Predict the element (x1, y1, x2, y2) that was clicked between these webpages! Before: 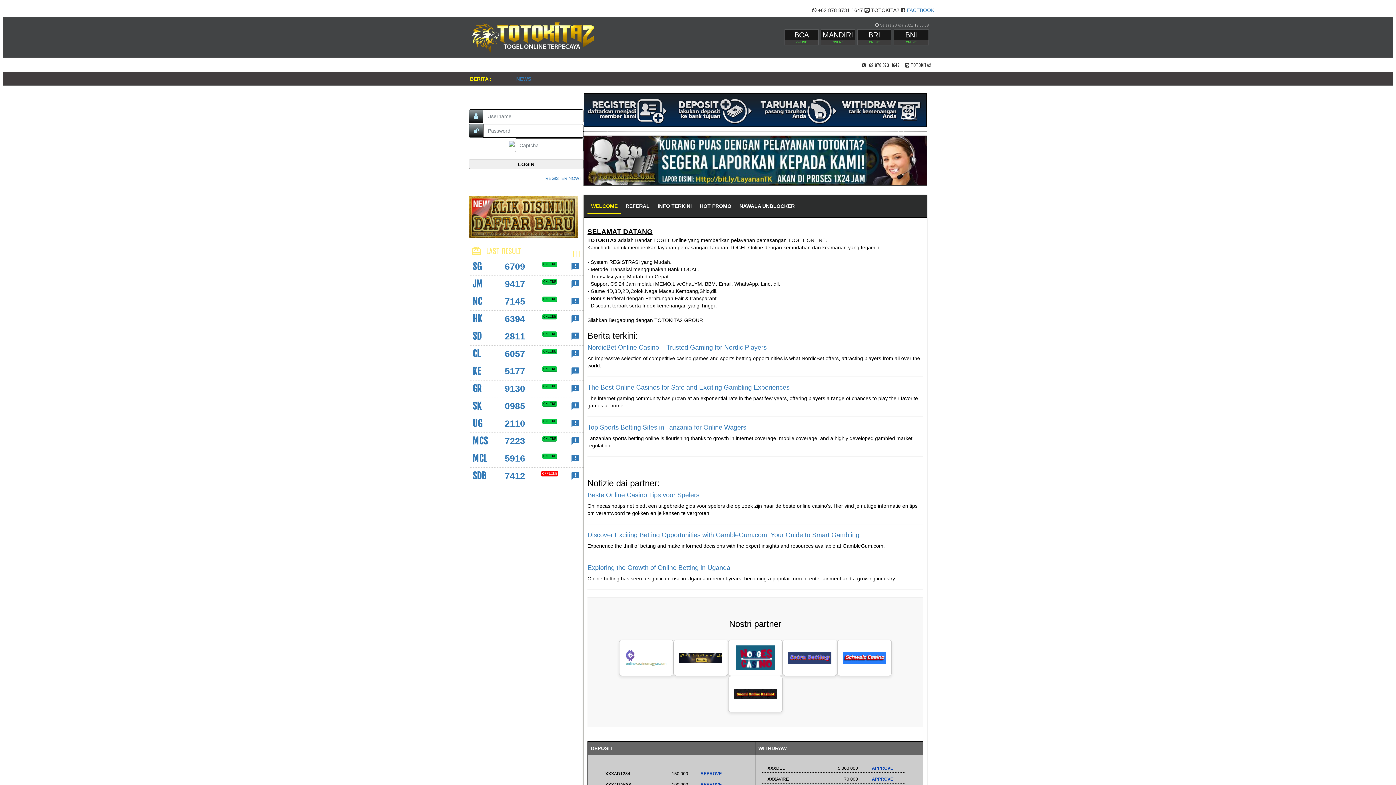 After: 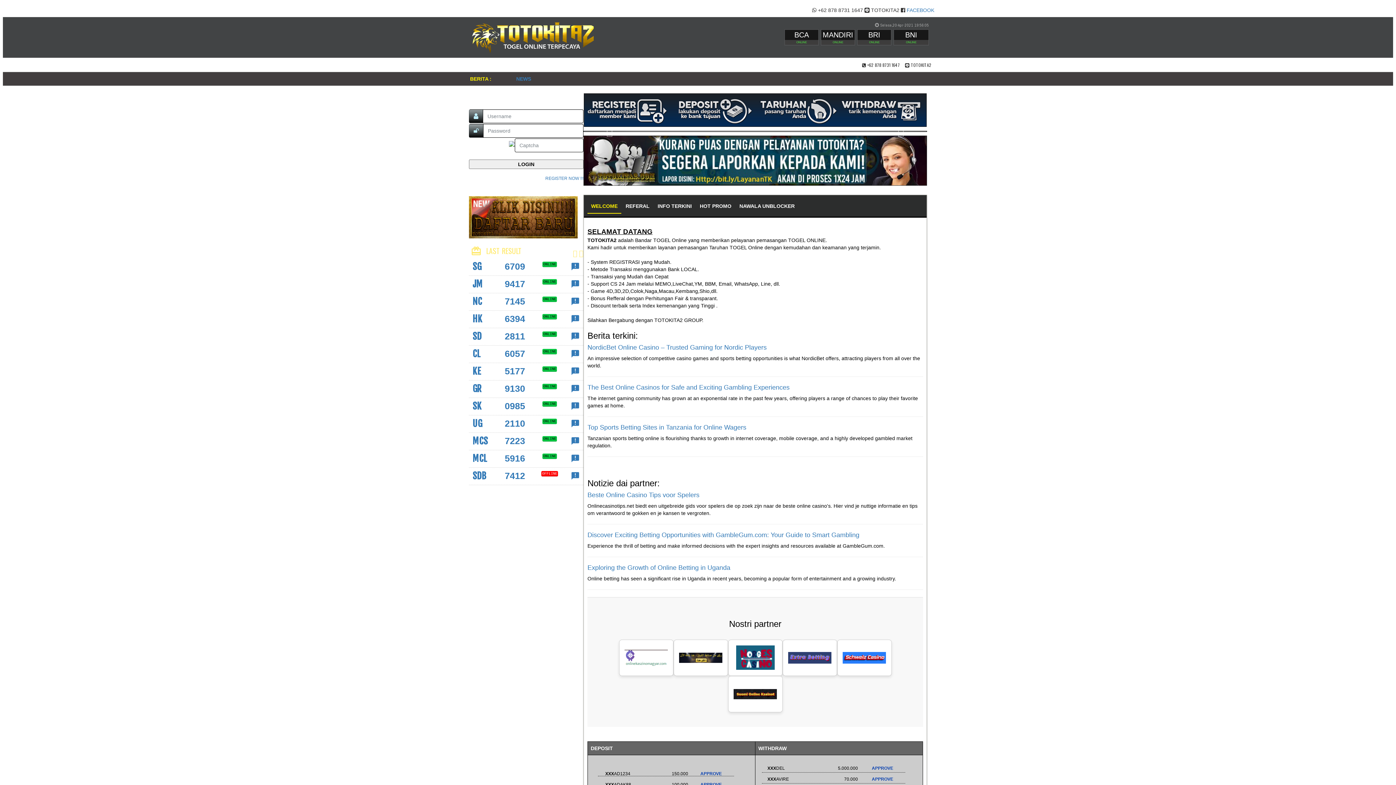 Action: bbox: (673, 639, 728, 676)